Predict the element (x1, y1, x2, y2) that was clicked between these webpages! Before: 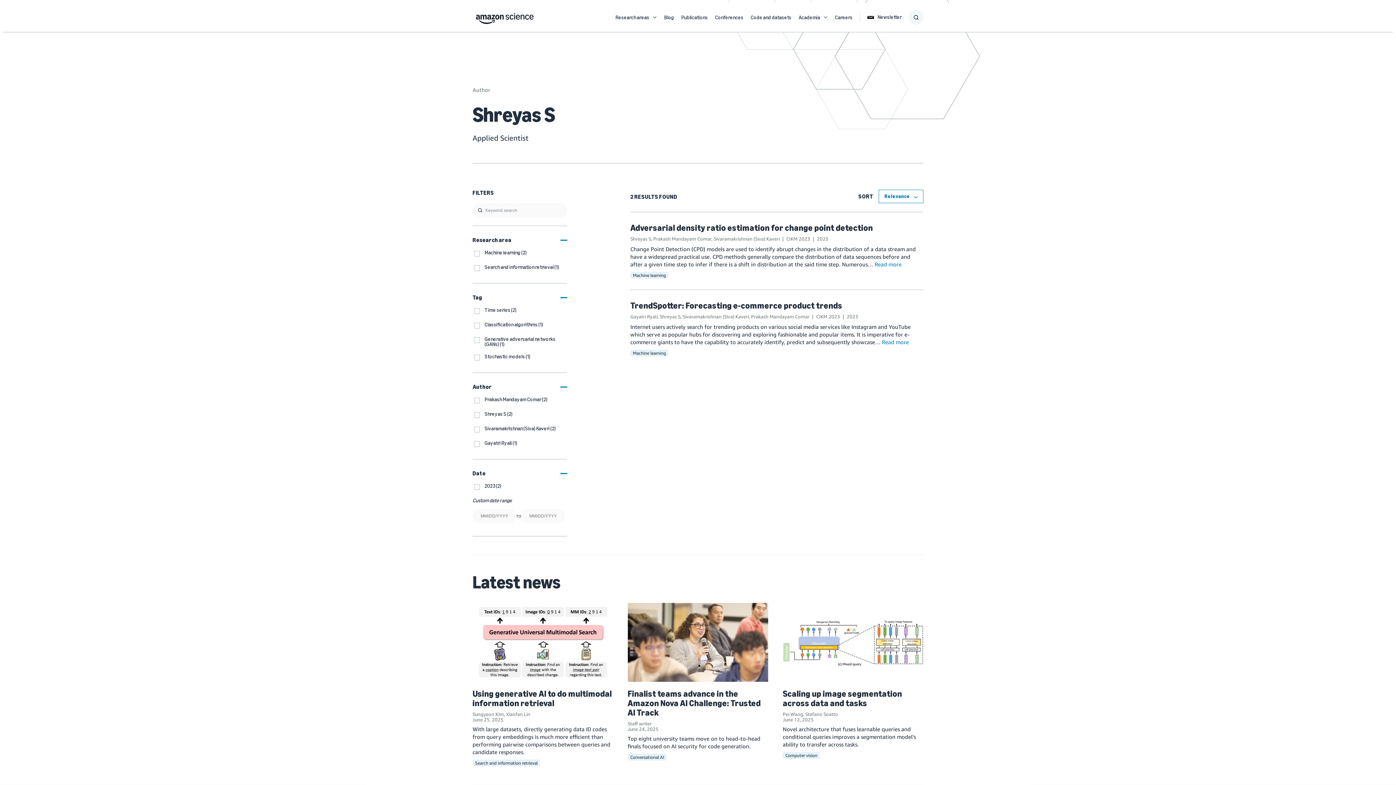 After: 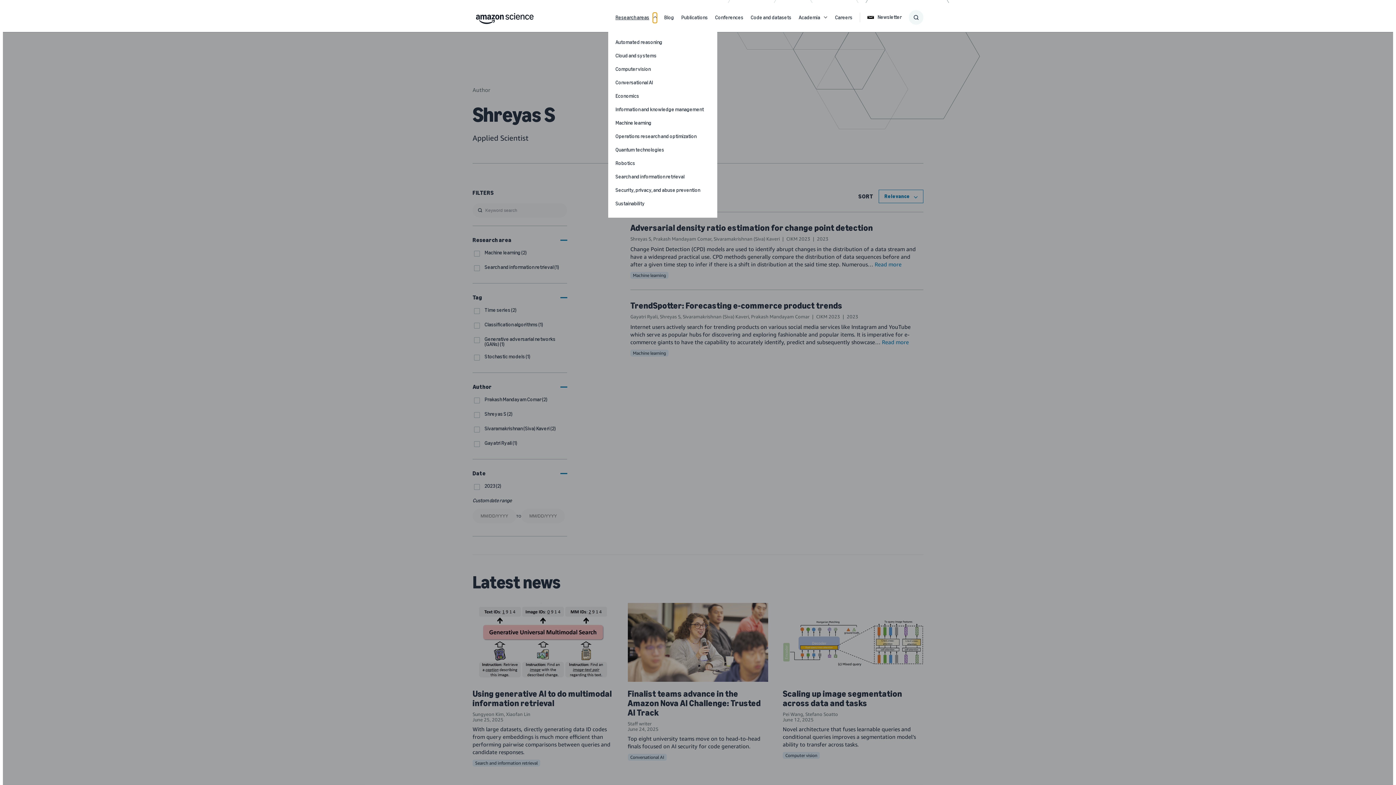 Action: label: Open Sub Navigation bbox: (653, 15, 657, 19)